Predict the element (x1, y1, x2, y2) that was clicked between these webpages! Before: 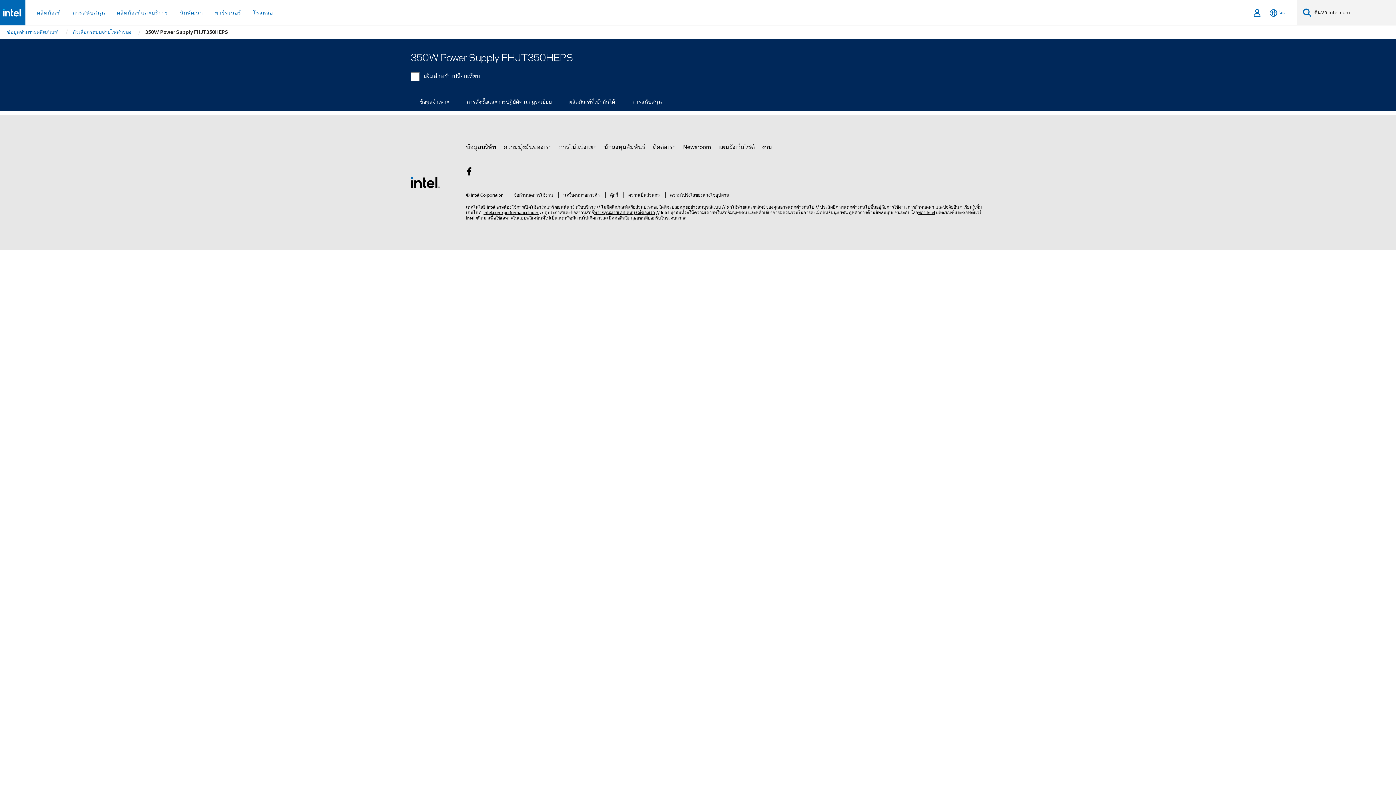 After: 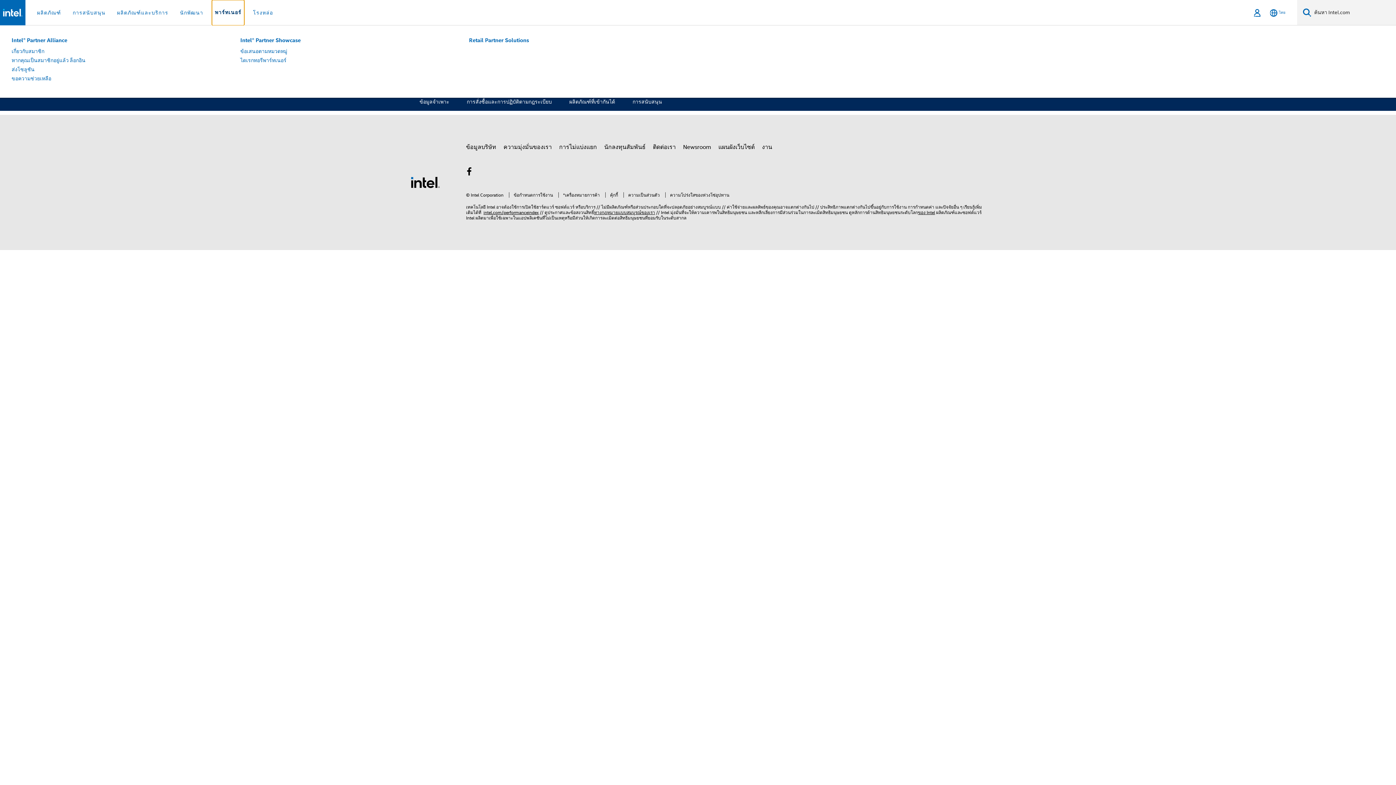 Action: bbox: (212, 0, 244, 25) label: พาร์ทเนอร์